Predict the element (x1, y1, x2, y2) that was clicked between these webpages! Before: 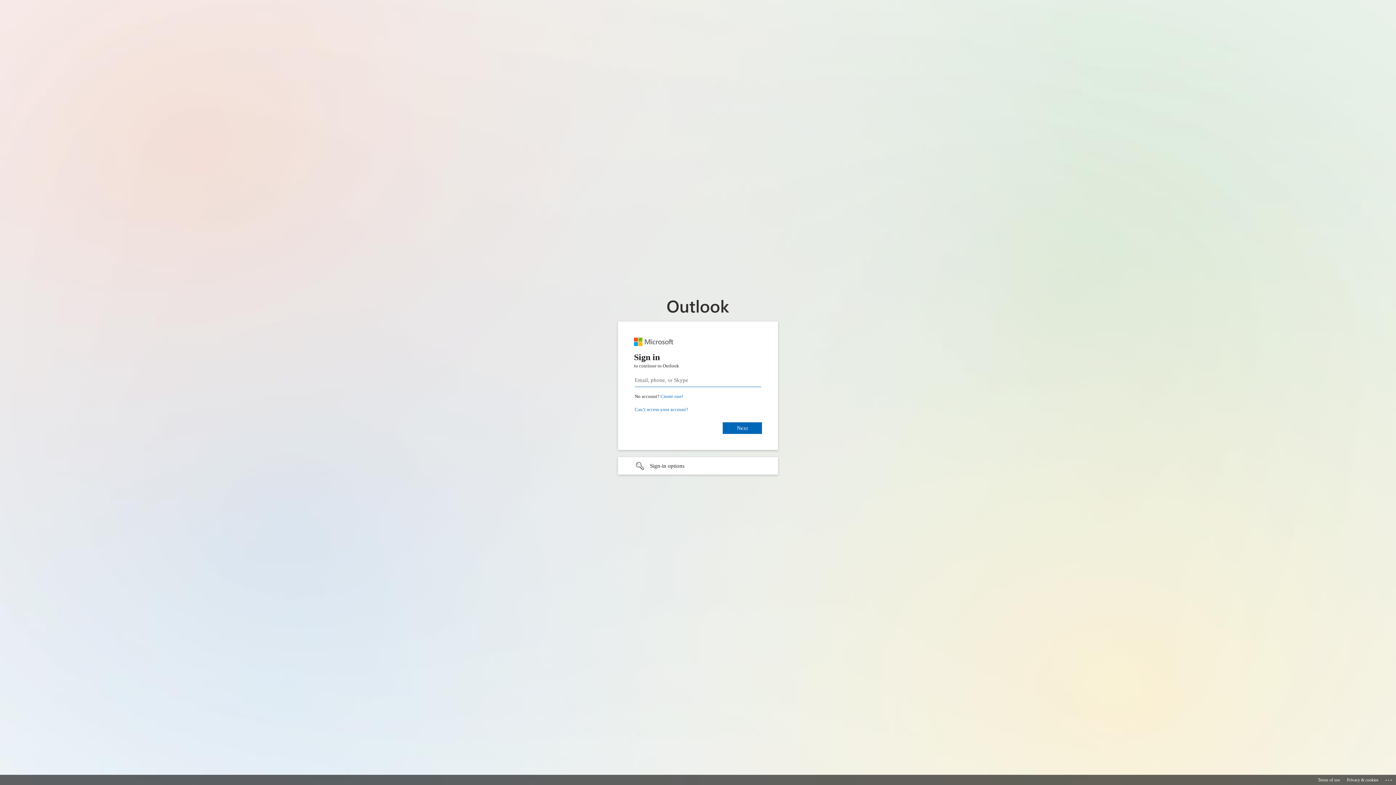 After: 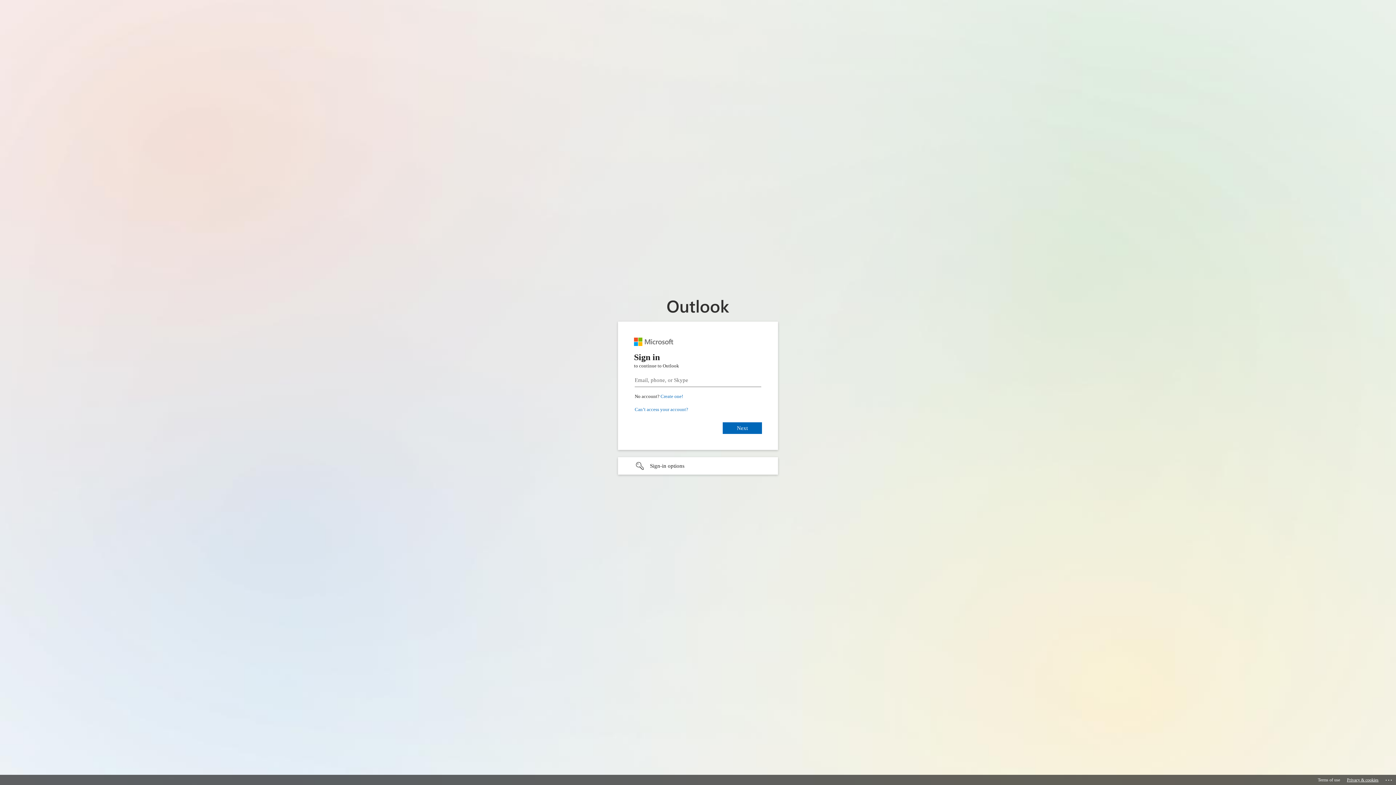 Action: label: Privacy & cookies bbox: (1347, 775, 1378, 785)